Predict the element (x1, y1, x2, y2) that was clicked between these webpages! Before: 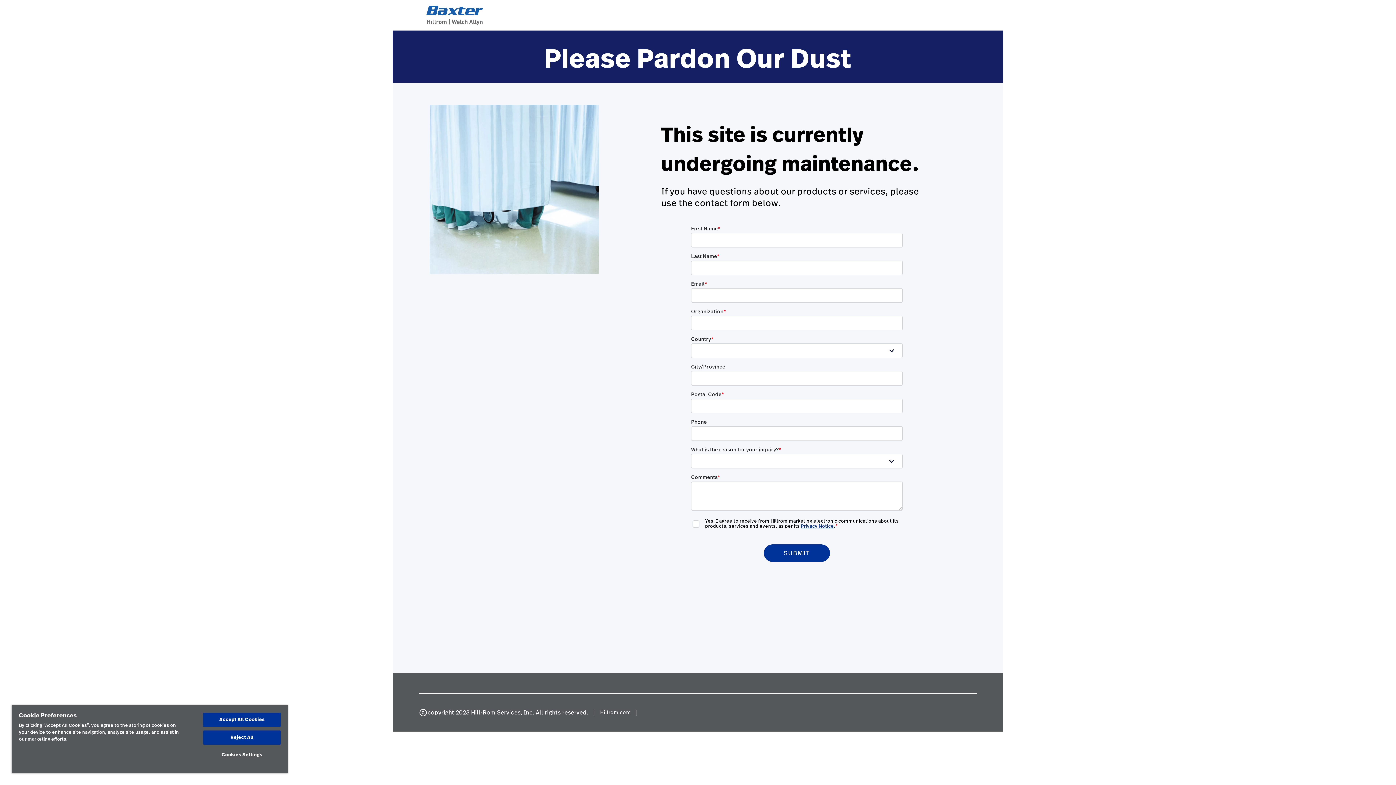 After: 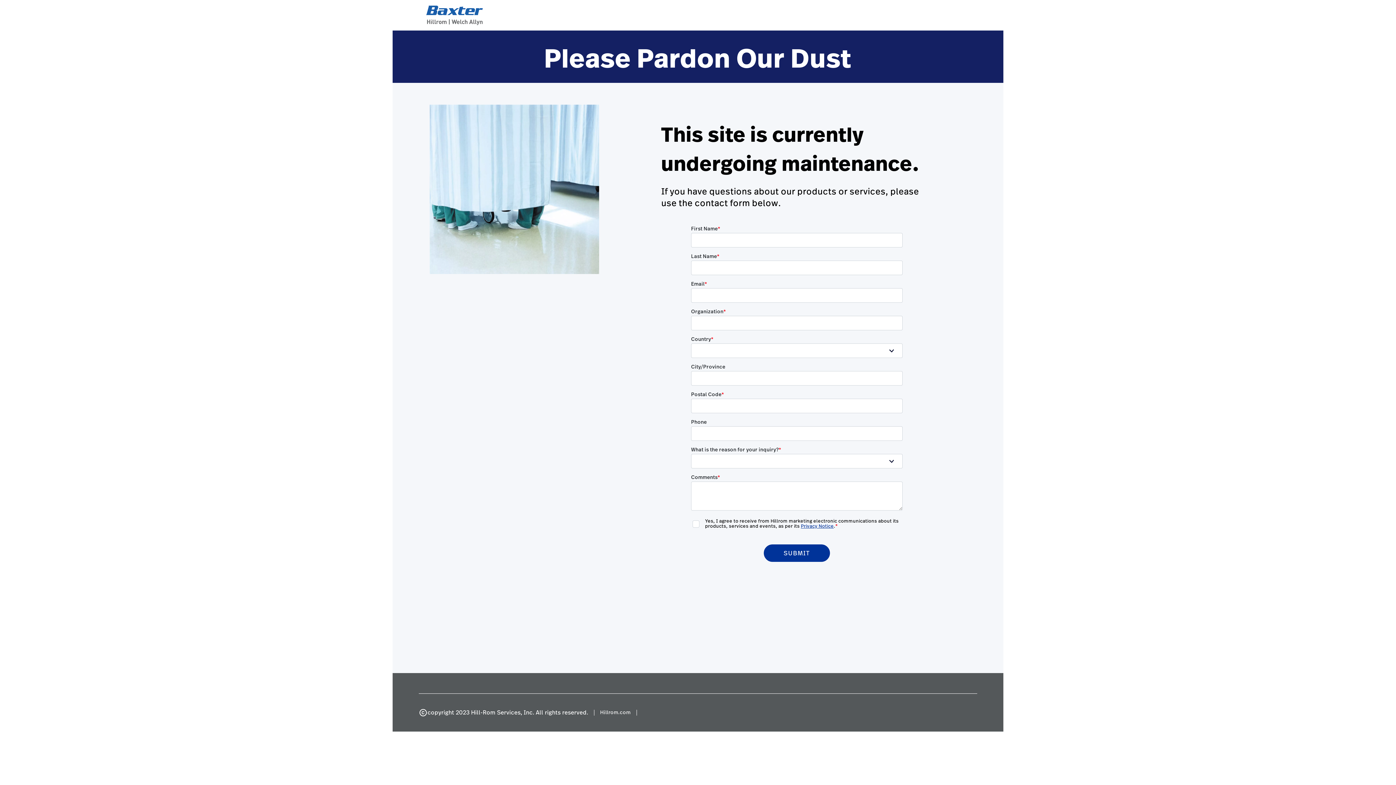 Action: bbox: (203, 730, 280, 745) label: Reject All